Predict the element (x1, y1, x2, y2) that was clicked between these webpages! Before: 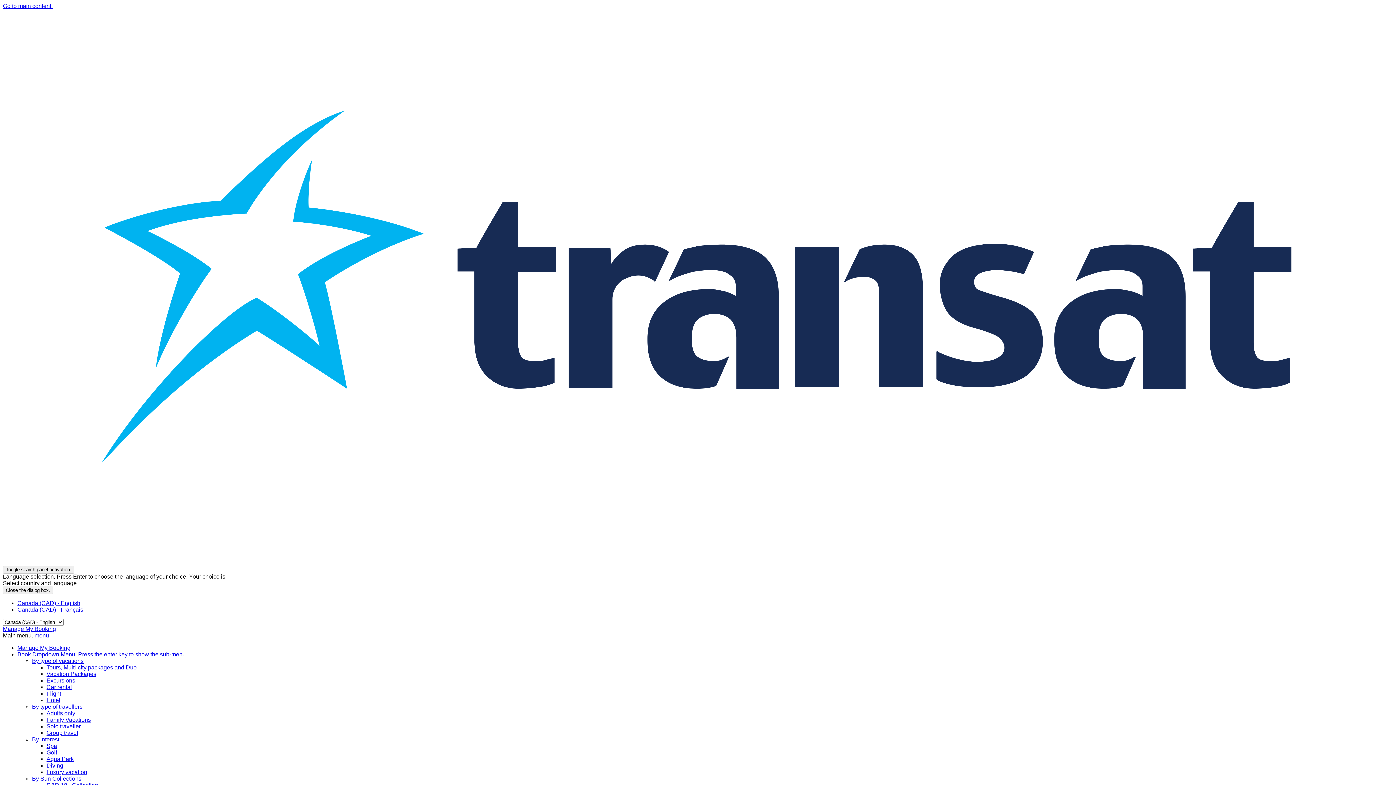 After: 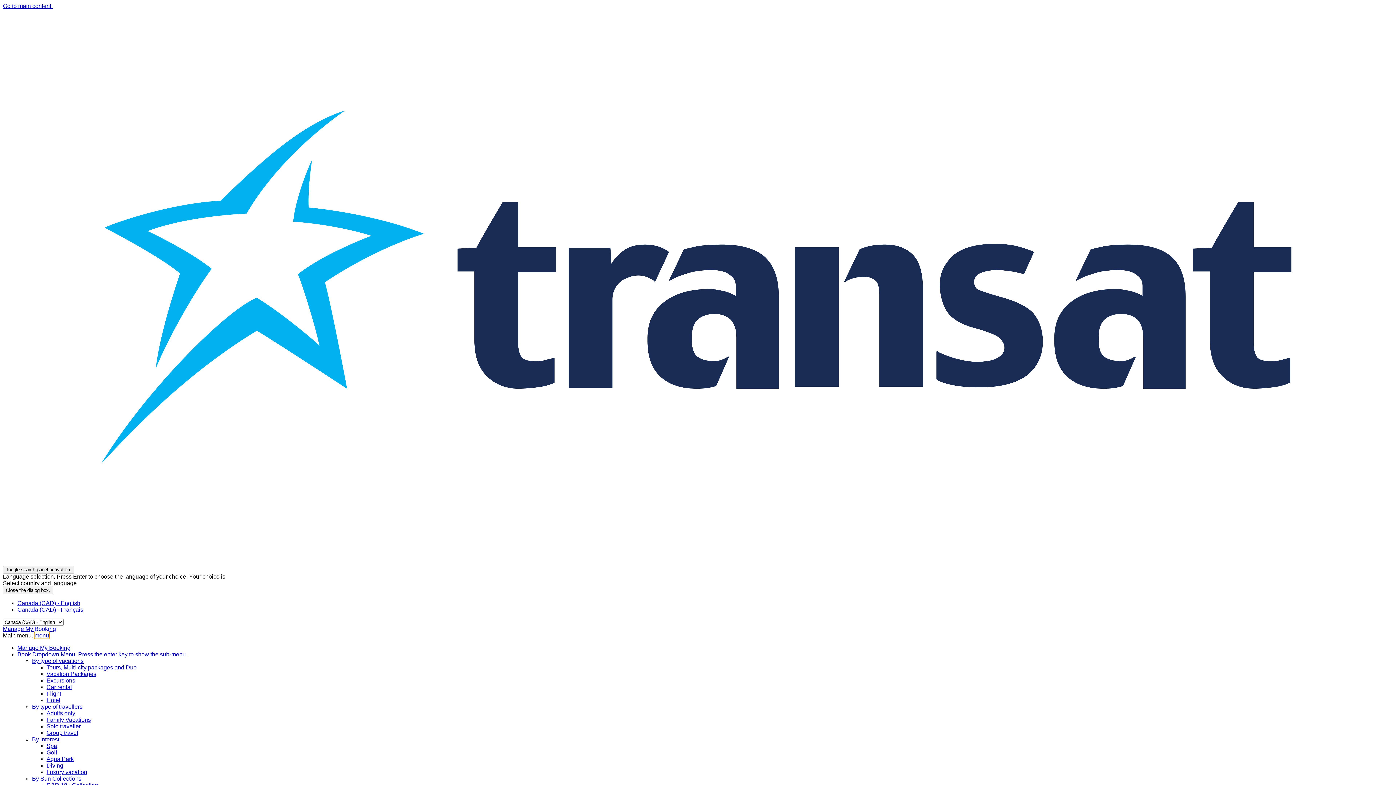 Action: label: menu bbox: (34, 632, 49, 638)